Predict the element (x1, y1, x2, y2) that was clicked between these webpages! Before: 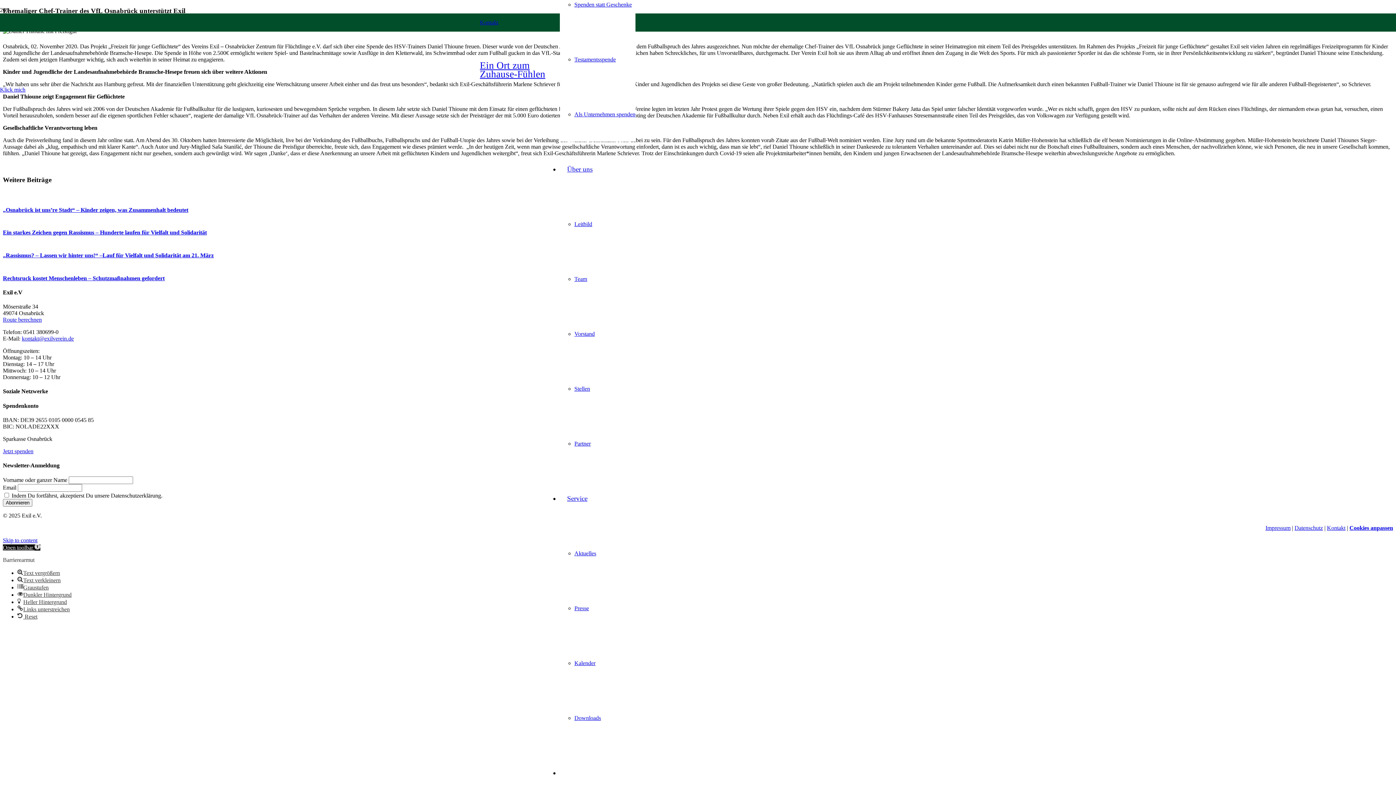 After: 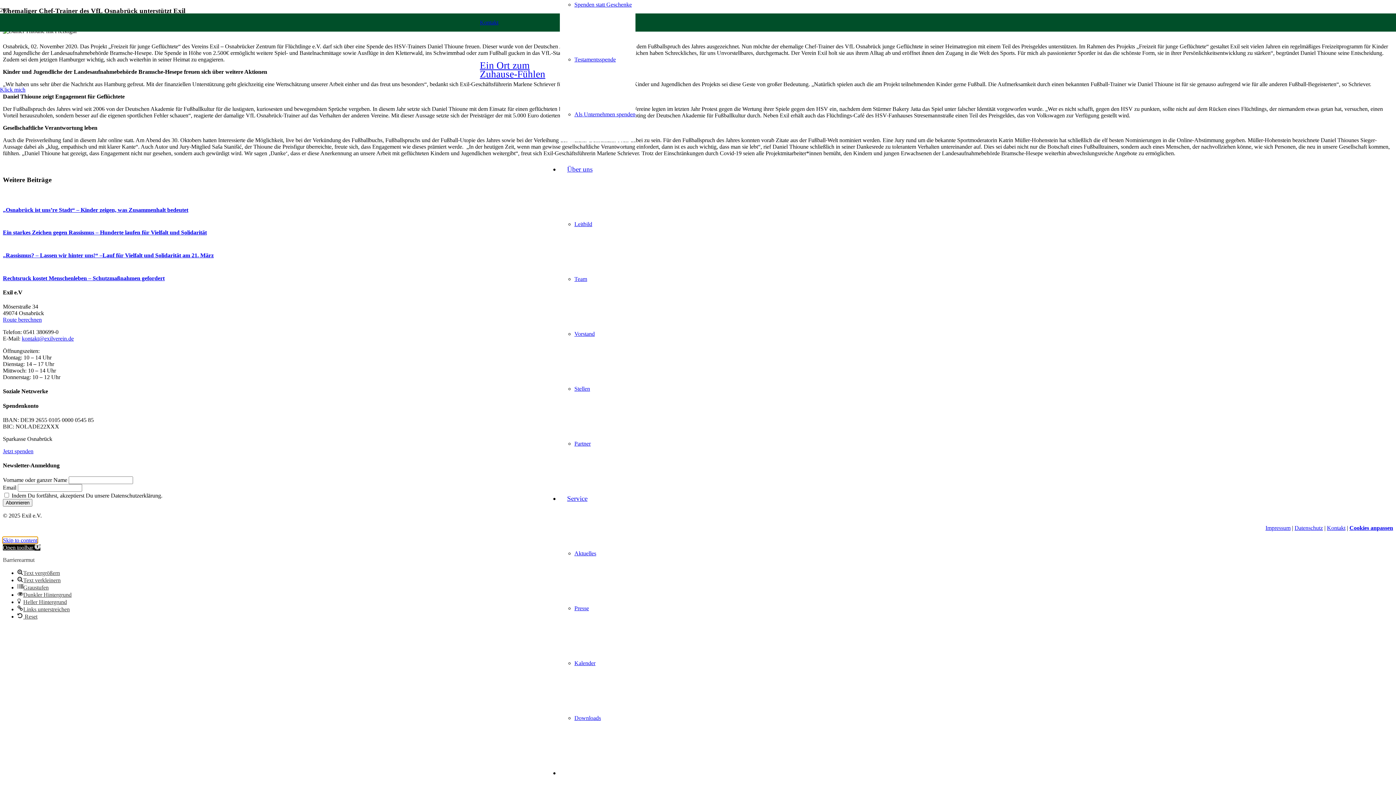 Action: label: Skip to content bbox: (2, 537, 37, 543)